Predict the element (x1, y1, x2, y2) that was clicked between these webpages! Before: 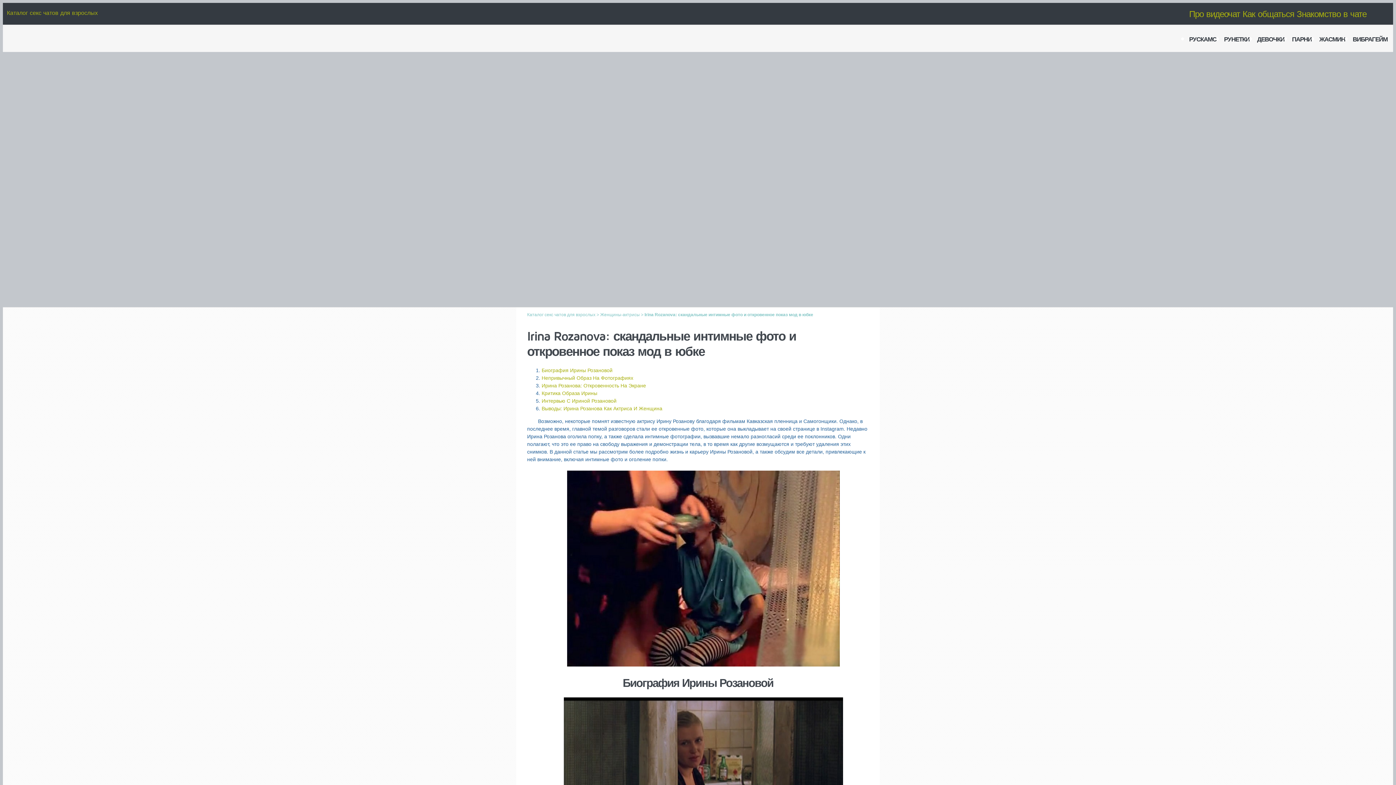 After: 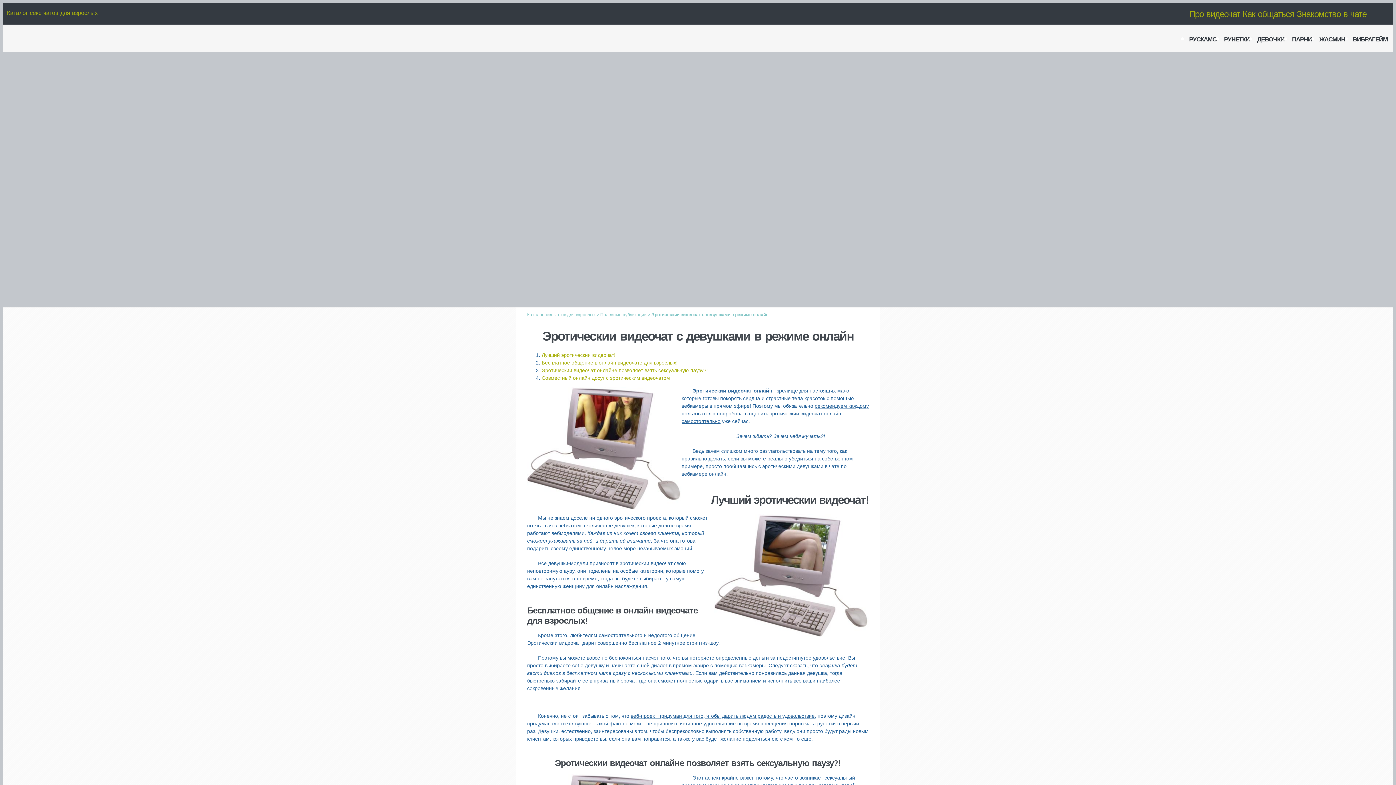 Action: label: Про видеочат bbox: (1189, 8, 1240, 18)